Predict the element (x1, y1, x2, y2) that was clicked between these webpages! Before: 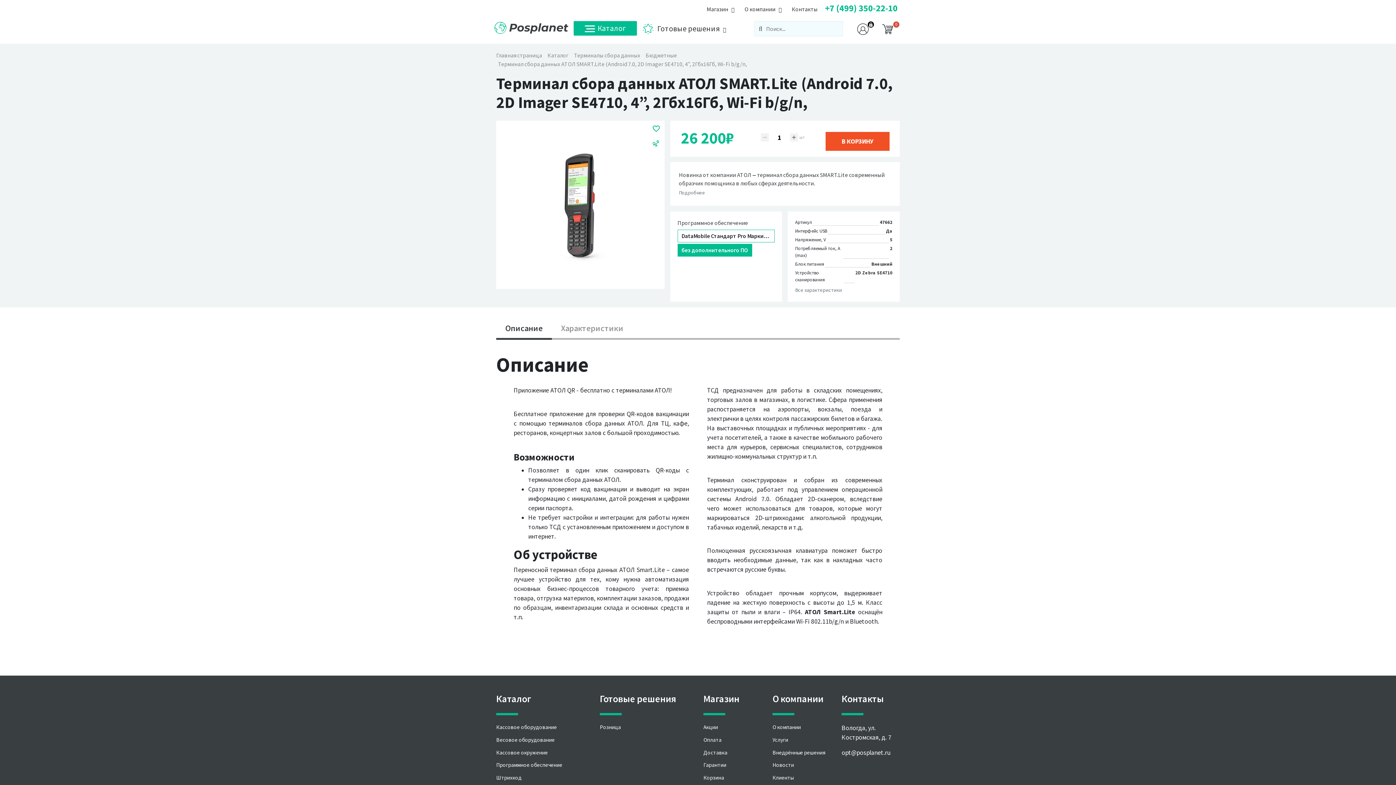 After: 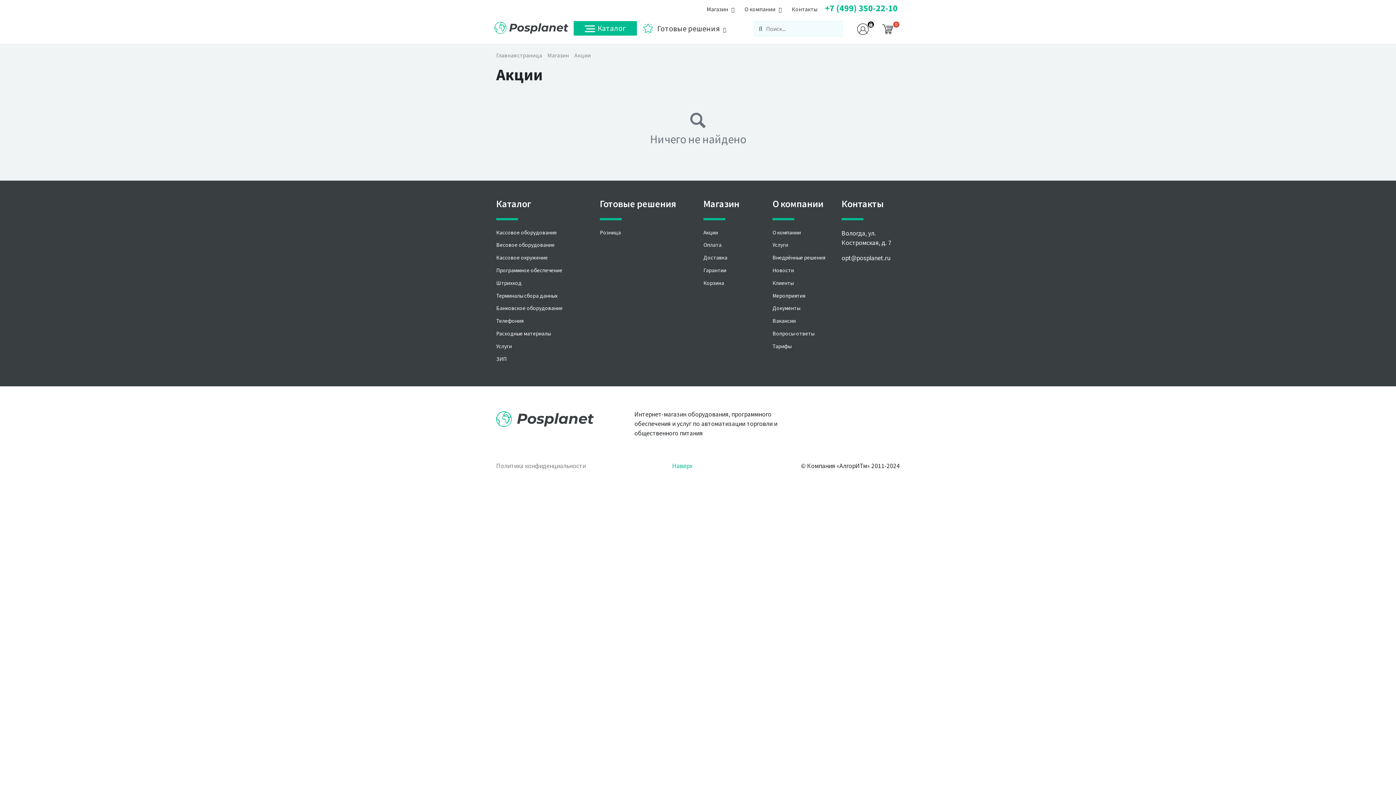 Action: bbox: (703, 724, 718, 730) label: Акции